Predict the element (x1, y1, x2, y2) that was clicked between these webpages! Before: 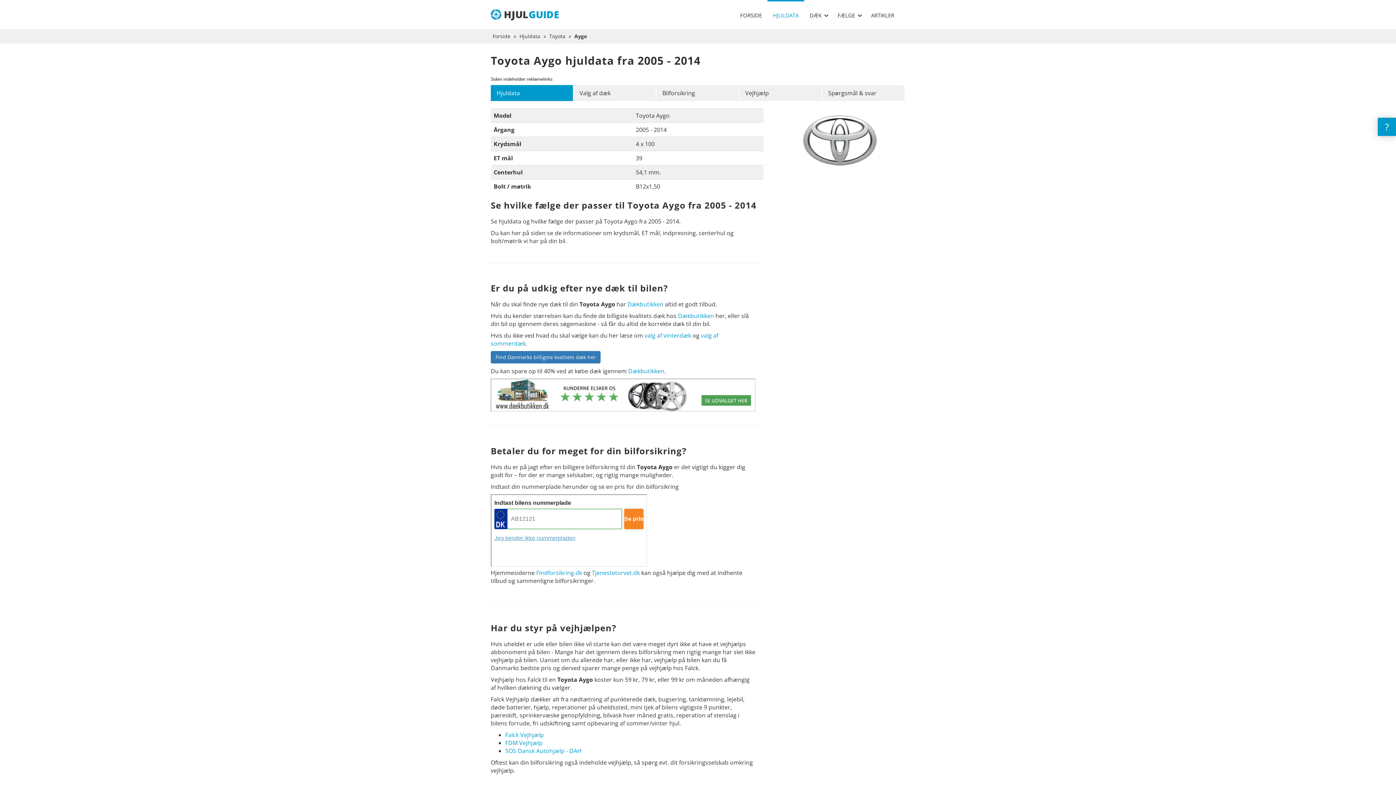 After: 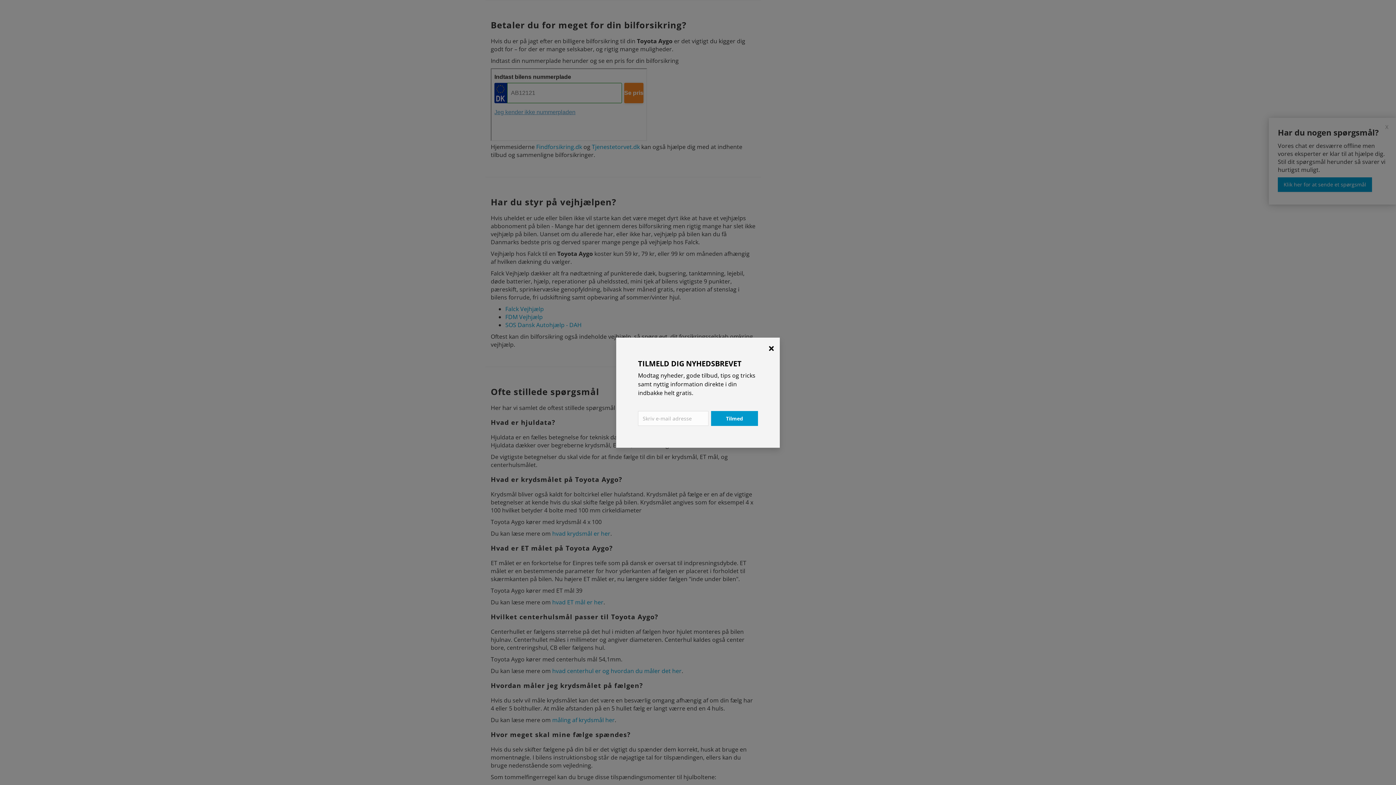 Action: bbox: (656, 85, 738, 101) label: Bilforsikring